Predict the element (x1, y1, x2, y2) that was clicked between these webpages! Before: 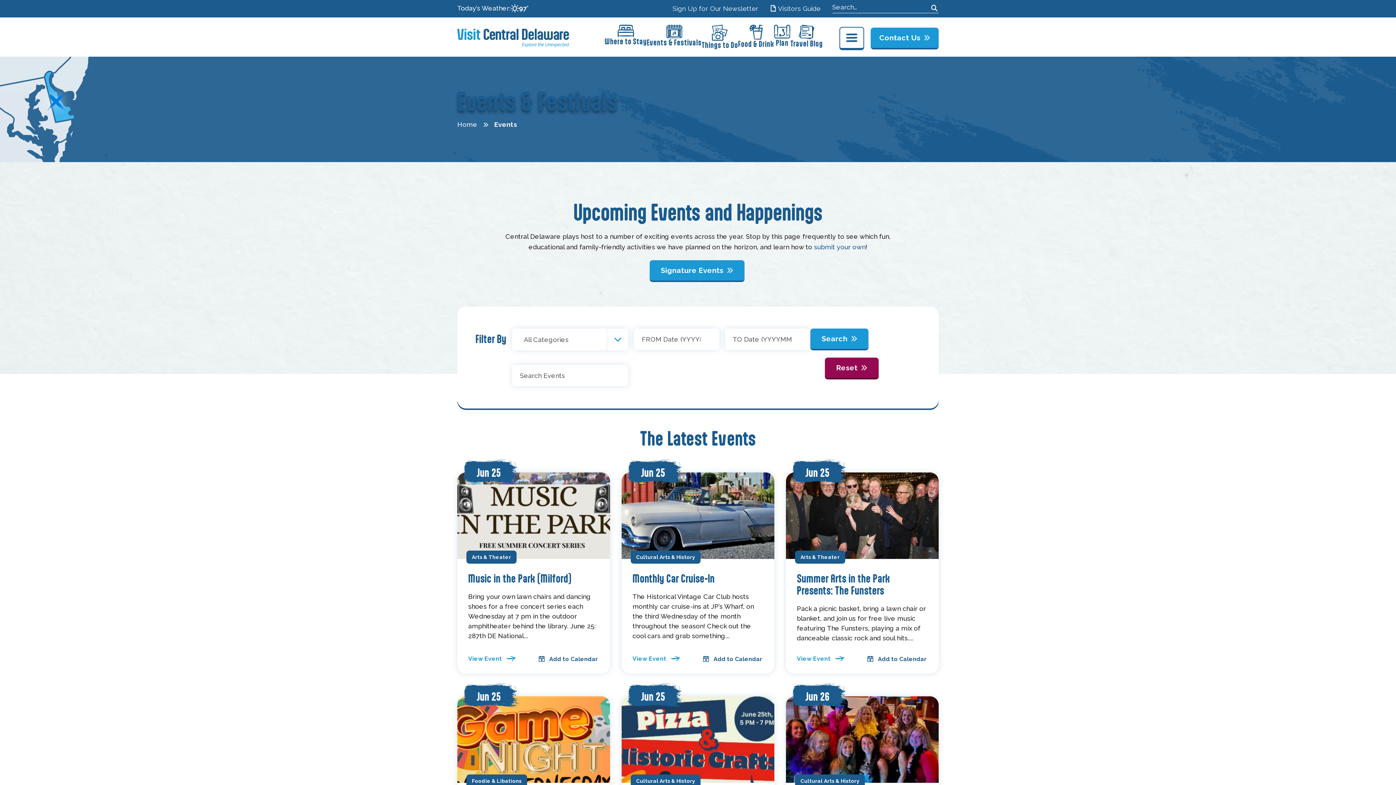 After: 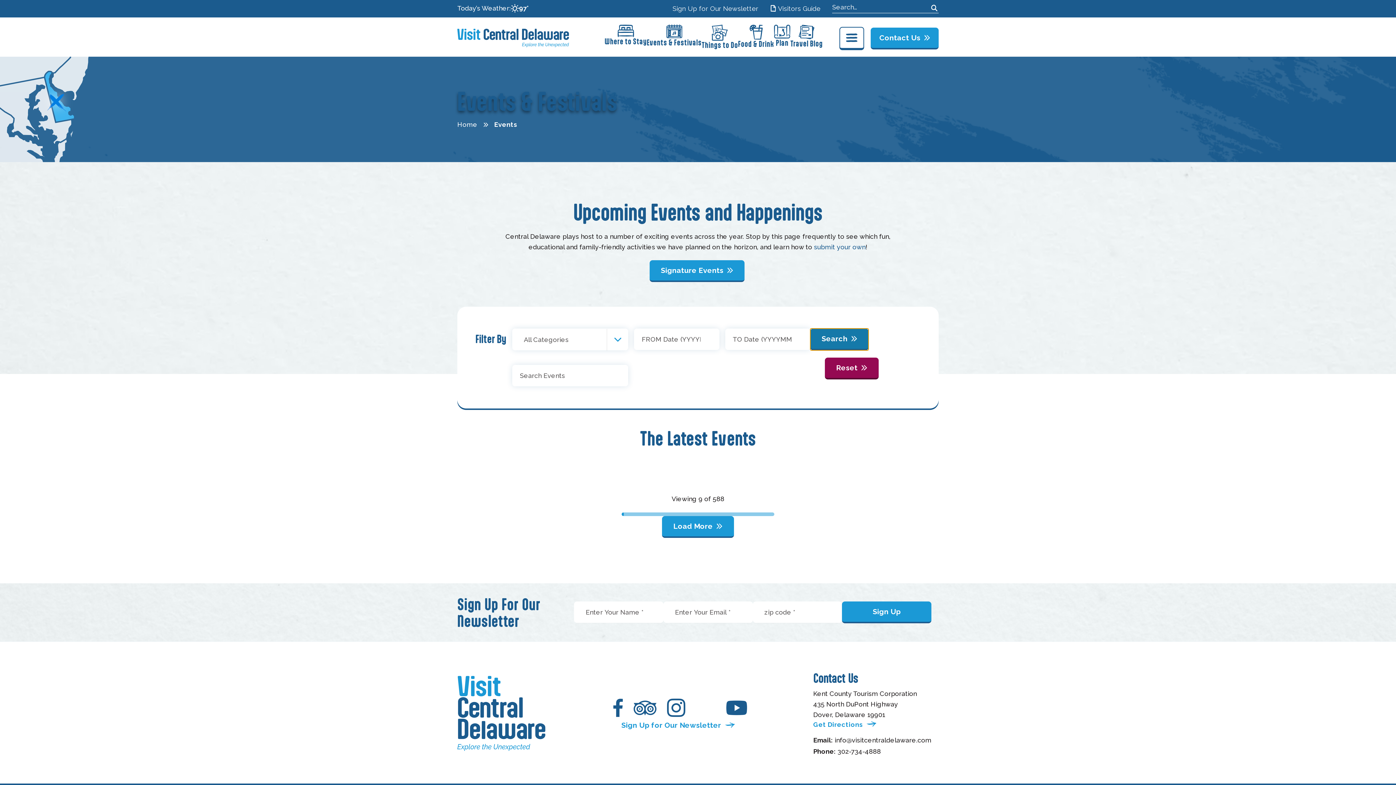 Action: label: Search bbox: (810, 328, 868, 350)